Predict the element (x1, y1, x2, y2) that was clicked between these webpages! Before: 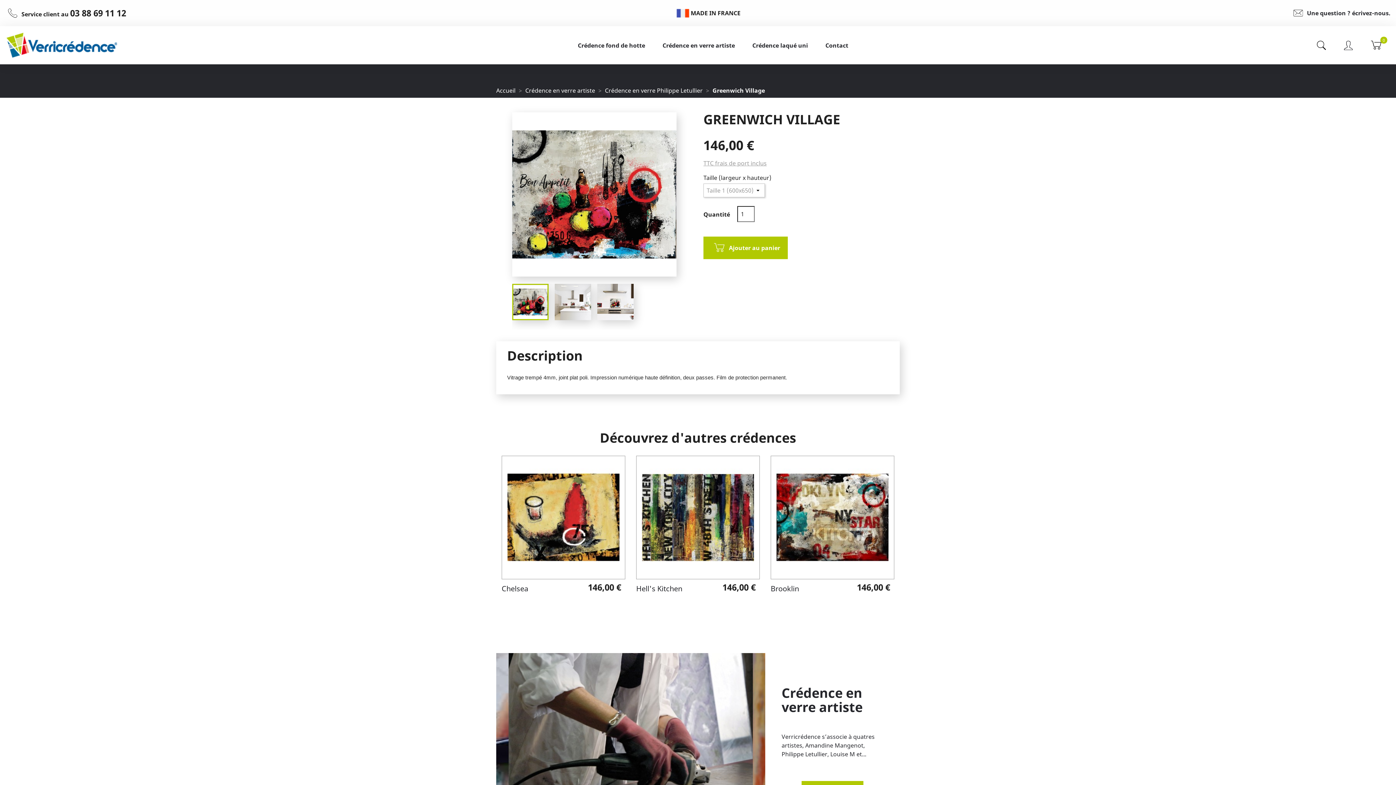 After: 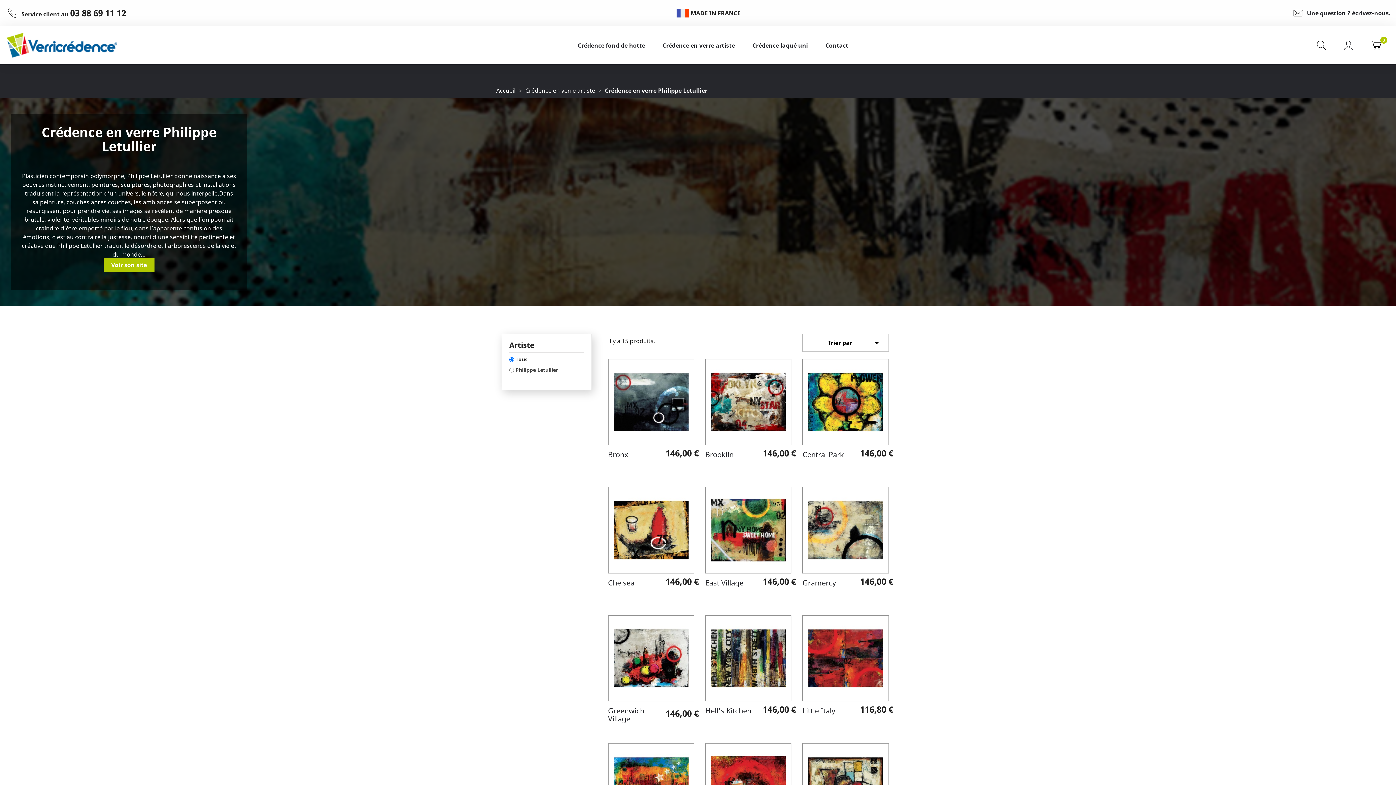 Action: bbox: (605, 86, 704, 94) label: Crédence en verre Philippe Letullier 